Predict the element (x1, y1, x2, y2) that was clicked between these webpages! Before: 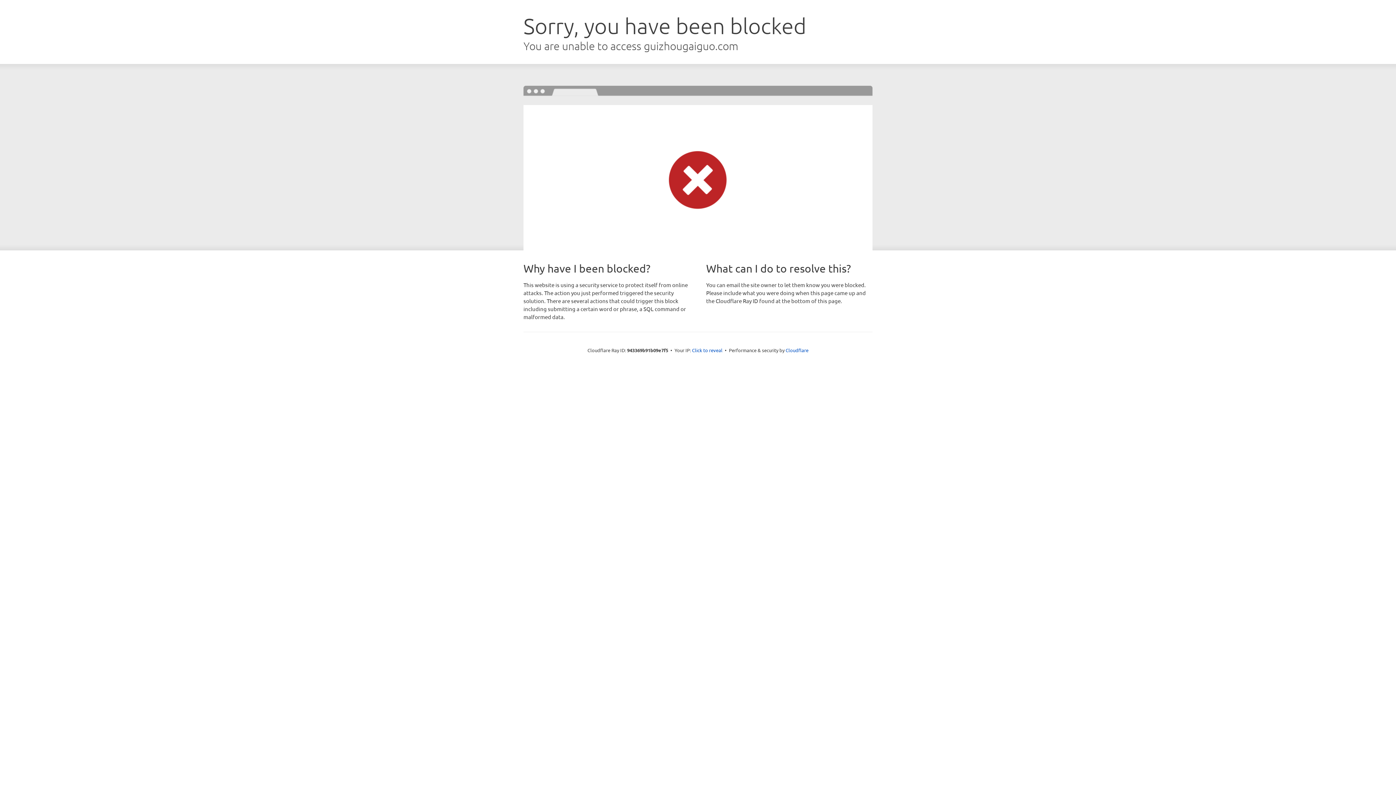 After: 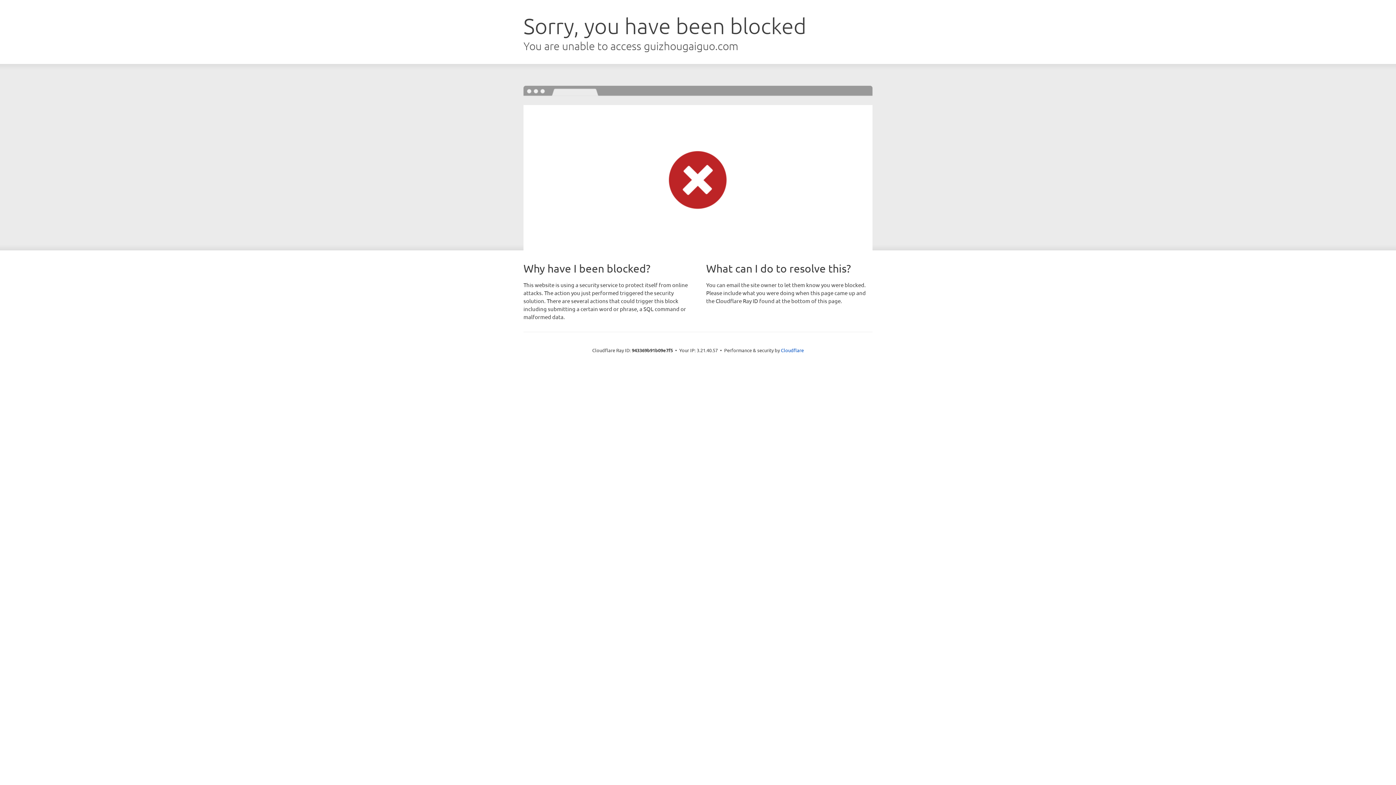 Action: label: Click to reveal bbox: (692, 346, 722, 353)